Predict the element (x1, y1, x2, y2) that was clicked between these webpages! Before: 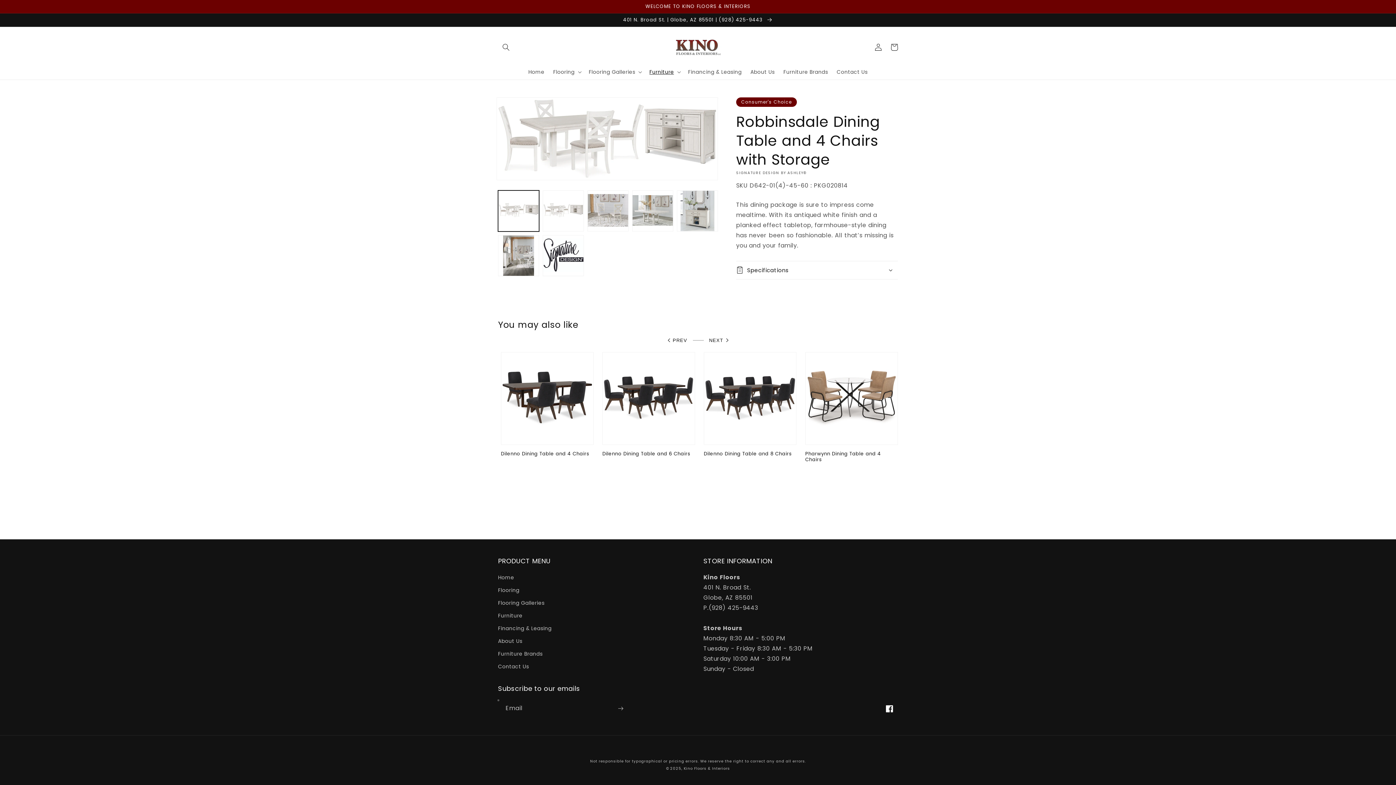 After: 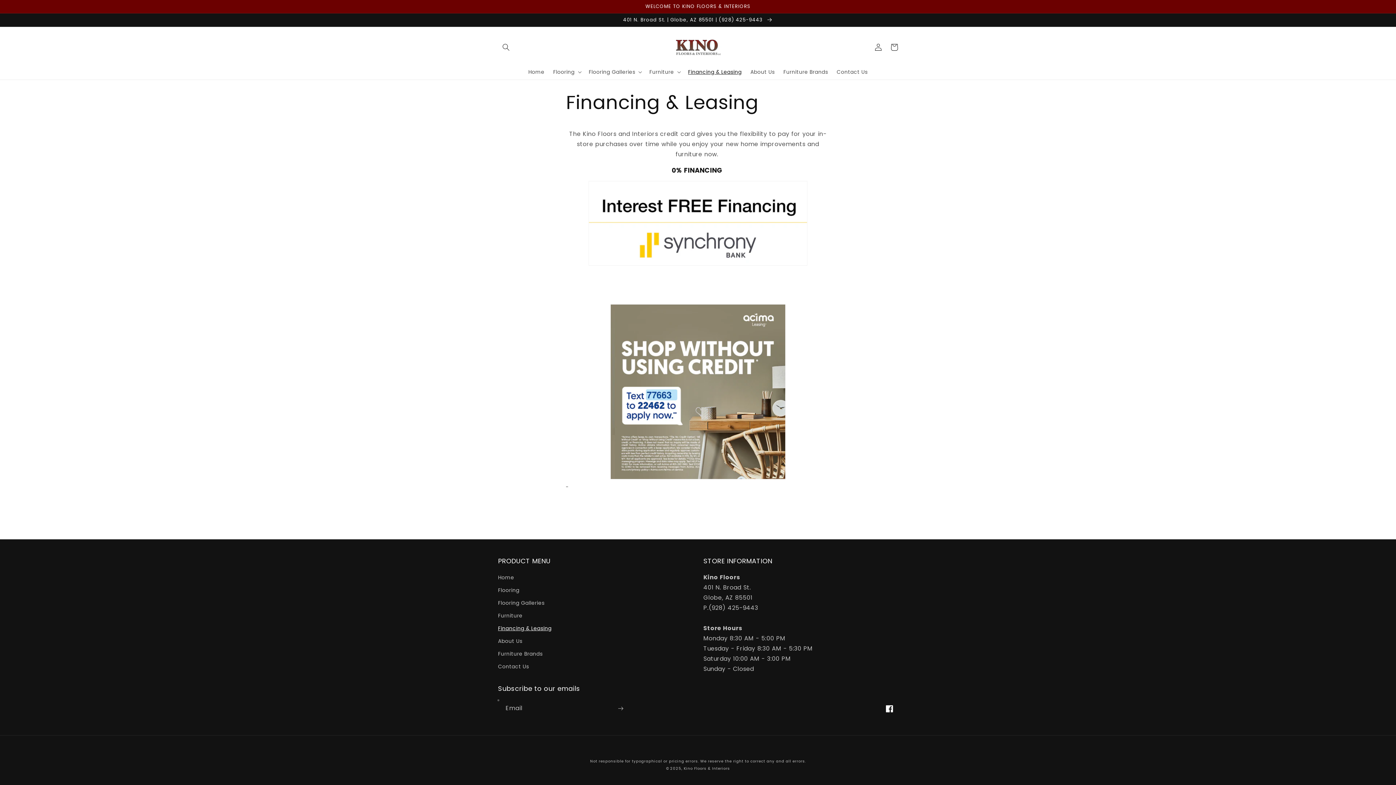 Action: bbox: (498, 622, 551, 635) label: Financing & Leasing